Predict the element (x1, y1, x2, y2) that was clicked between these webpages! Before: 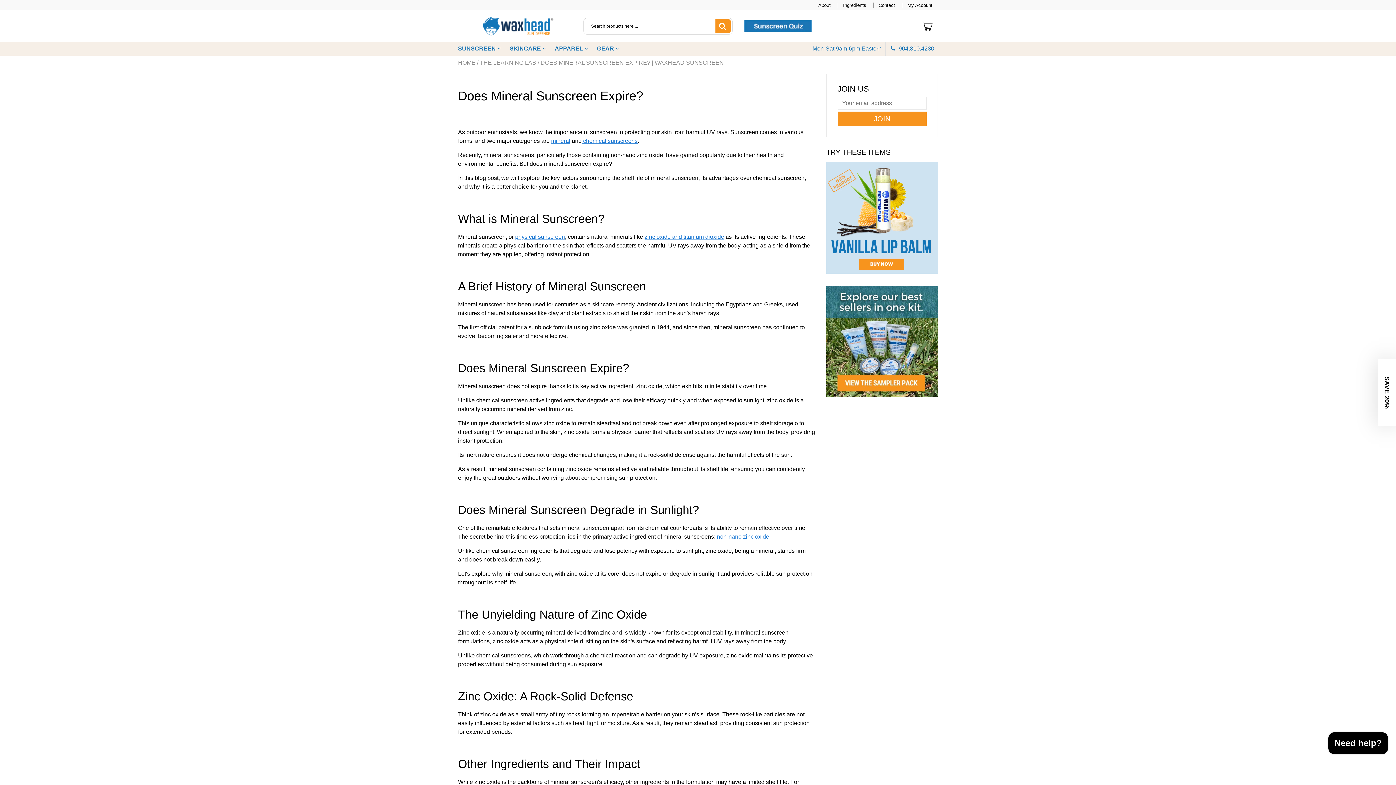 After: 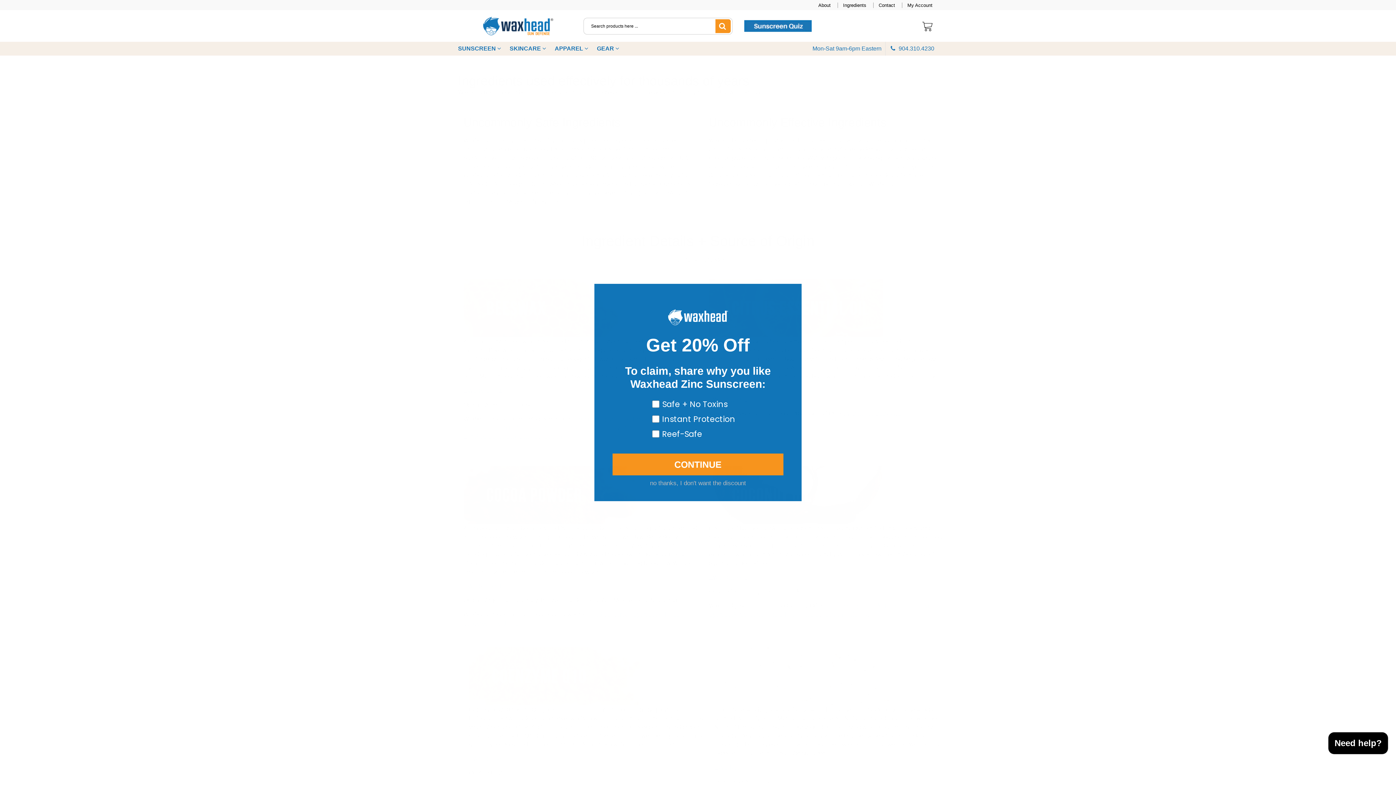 Action: label: Ingredients bbox: (843, 2, 866, 7)